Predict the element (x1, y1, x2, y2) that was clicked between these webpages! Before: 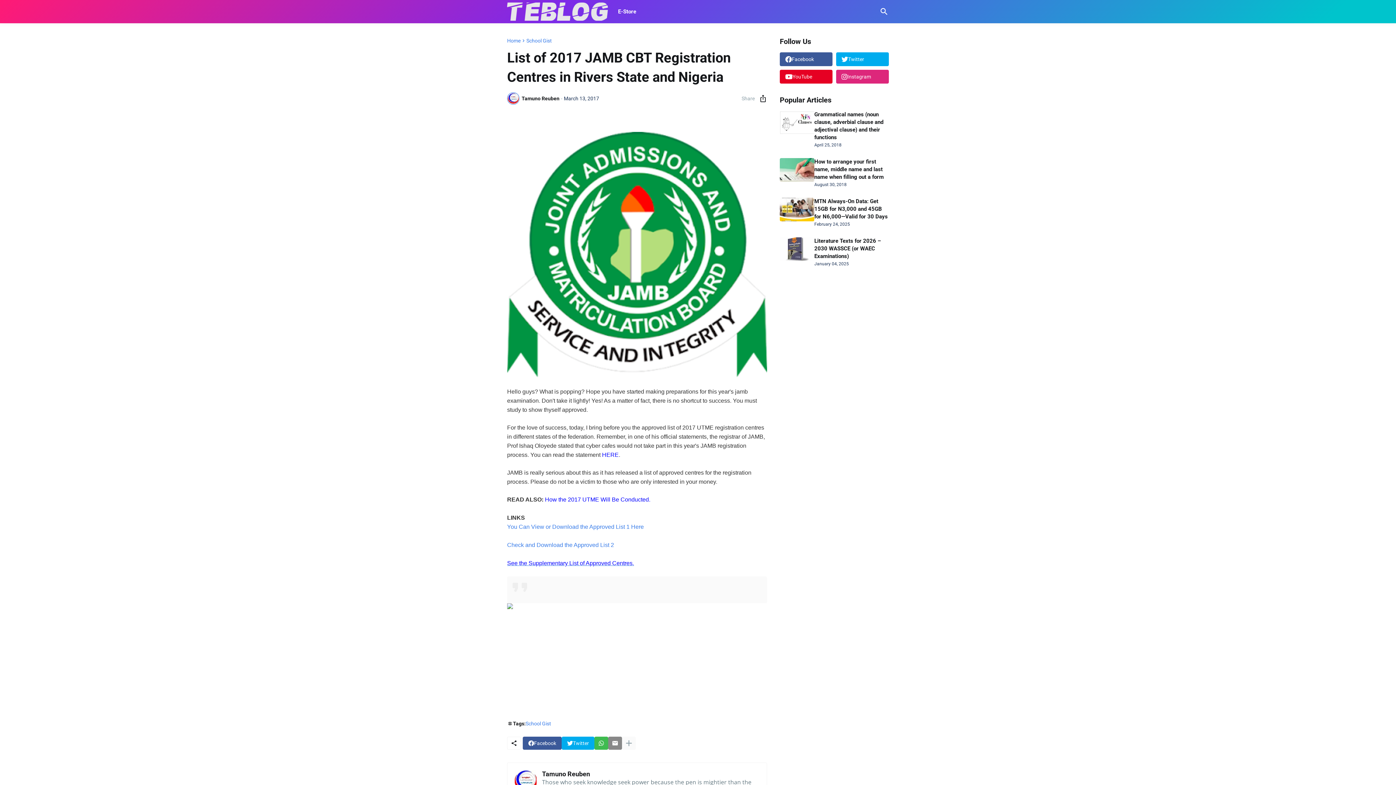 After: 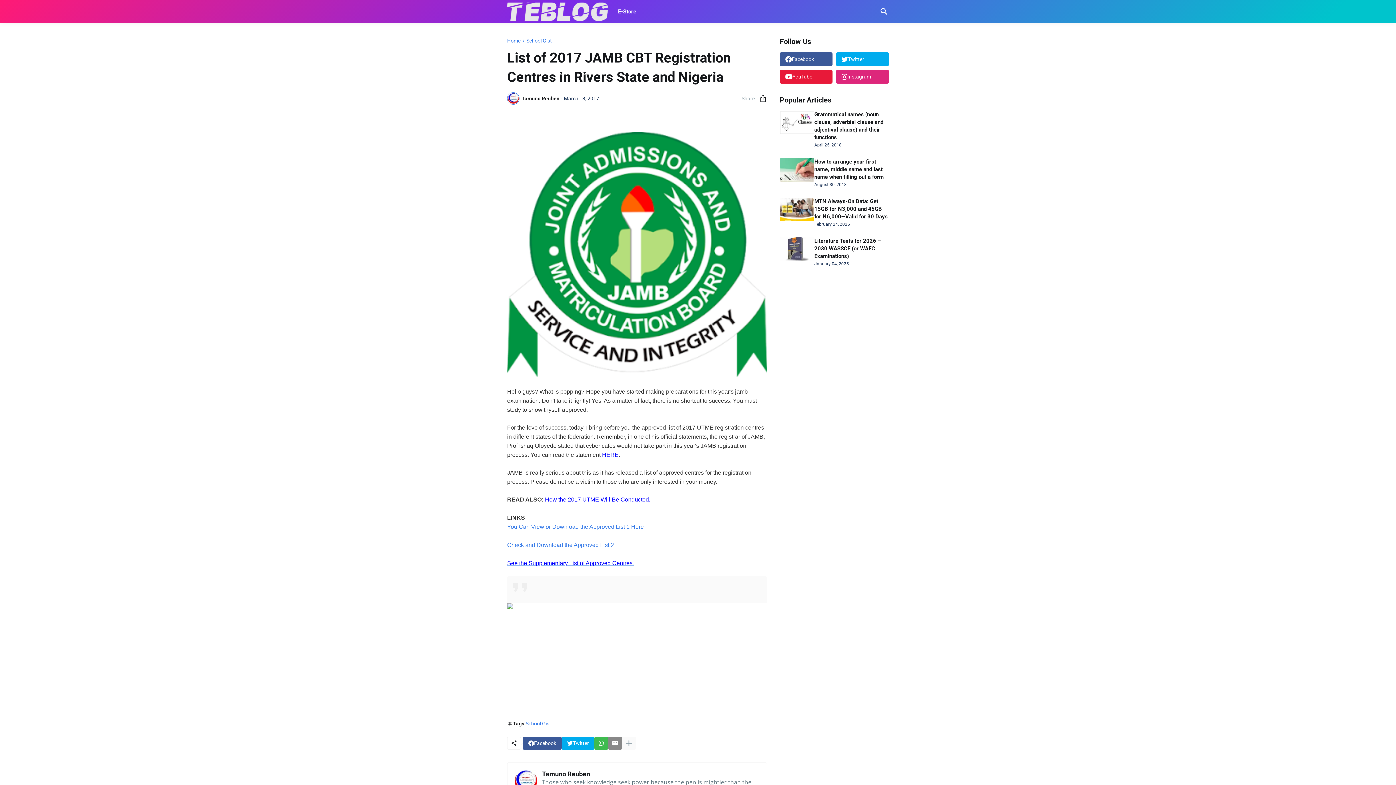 Action: label: YouTube bbox: (780, 69, 832, 83)